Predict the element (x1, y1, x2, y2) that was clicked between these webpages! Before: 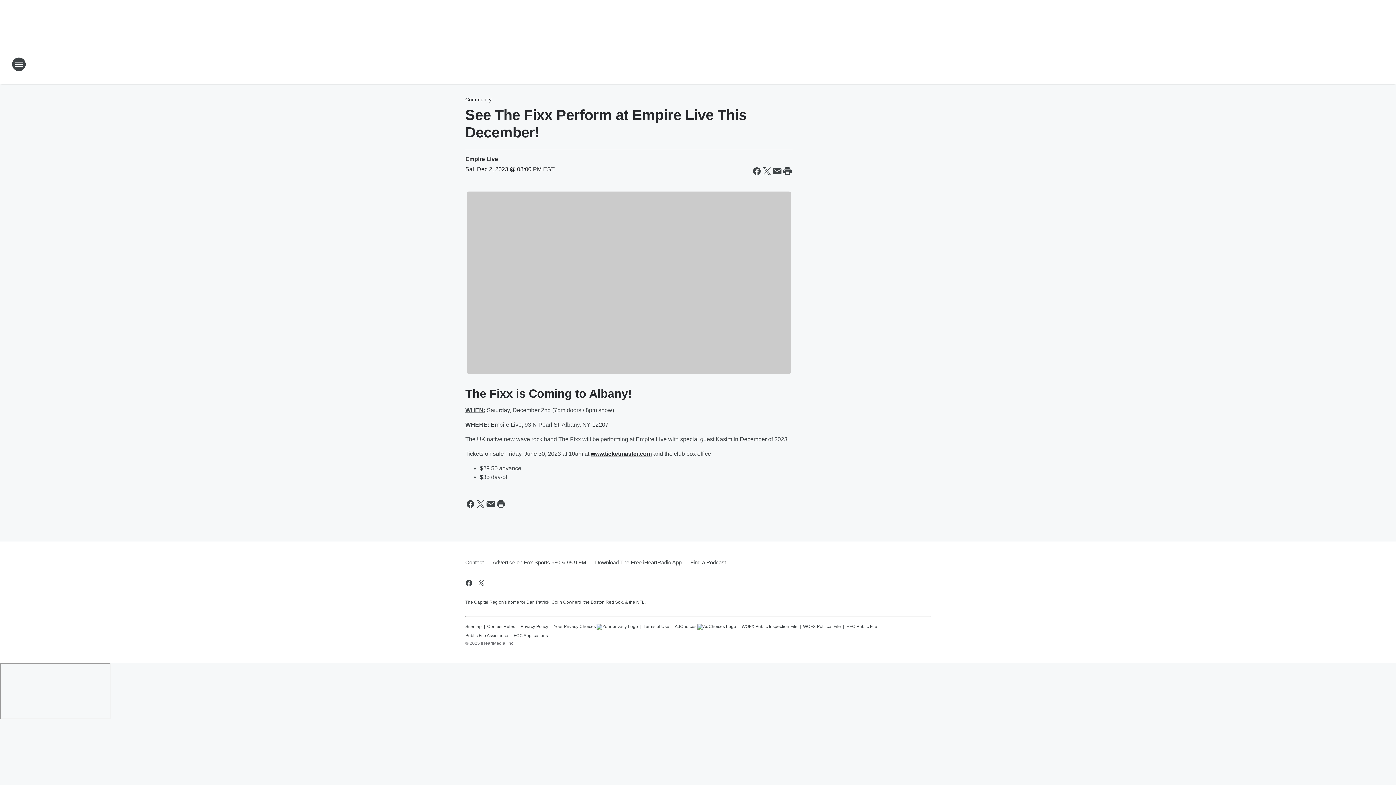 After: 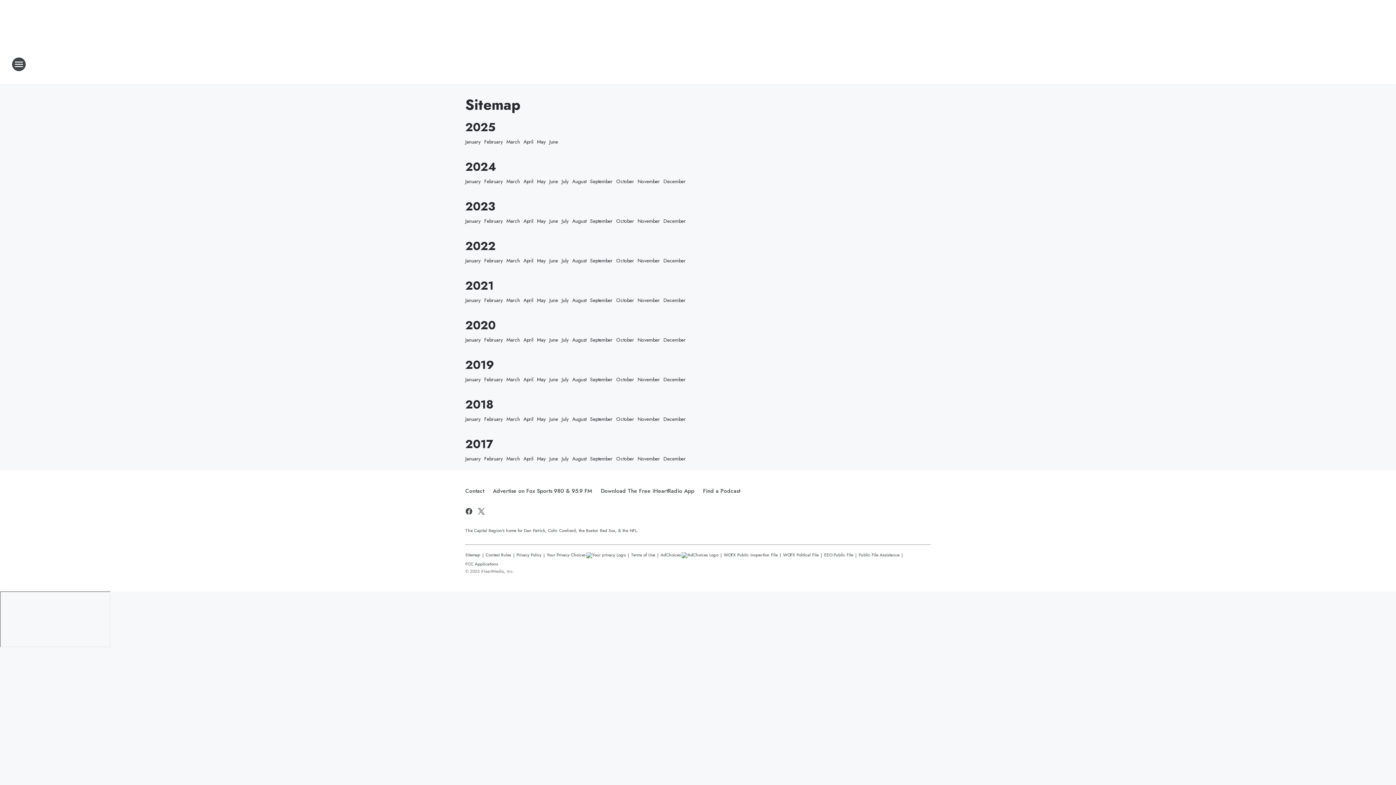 Action: label: Sitemap bbox: (465, 620, 481, 630)